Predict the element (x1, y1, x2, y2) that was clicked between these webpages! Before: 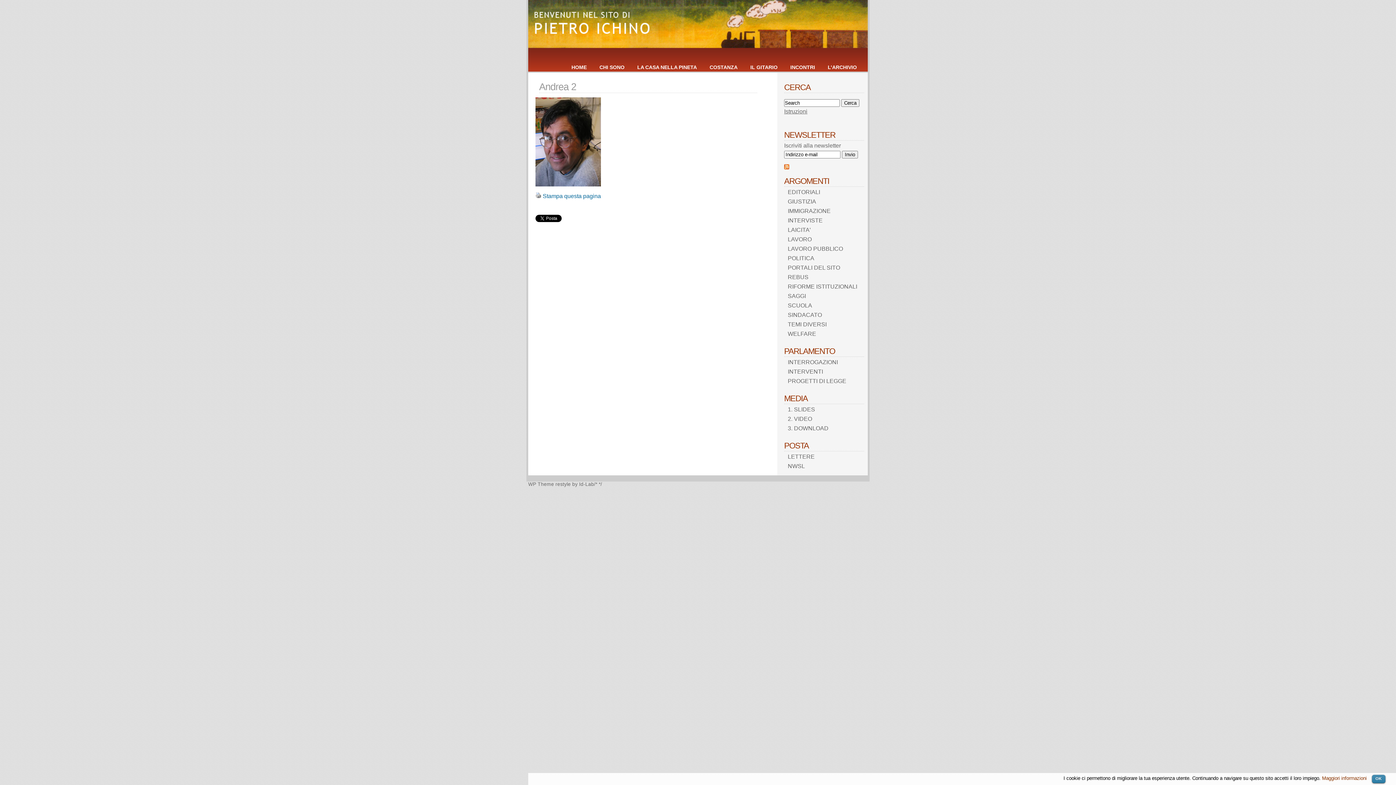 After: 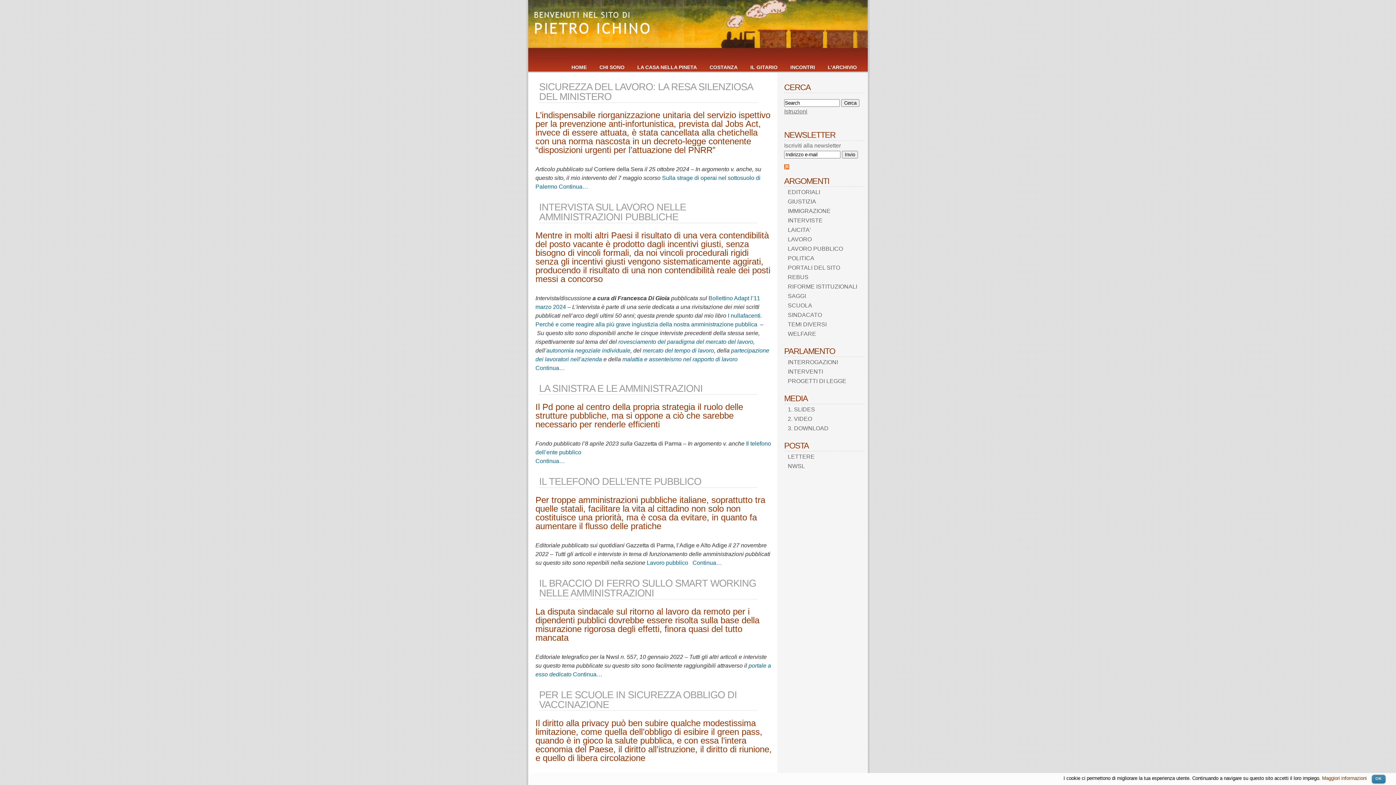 Action: label: LAVORO PUBBLICO bbox: (788, 245, 843, 252)